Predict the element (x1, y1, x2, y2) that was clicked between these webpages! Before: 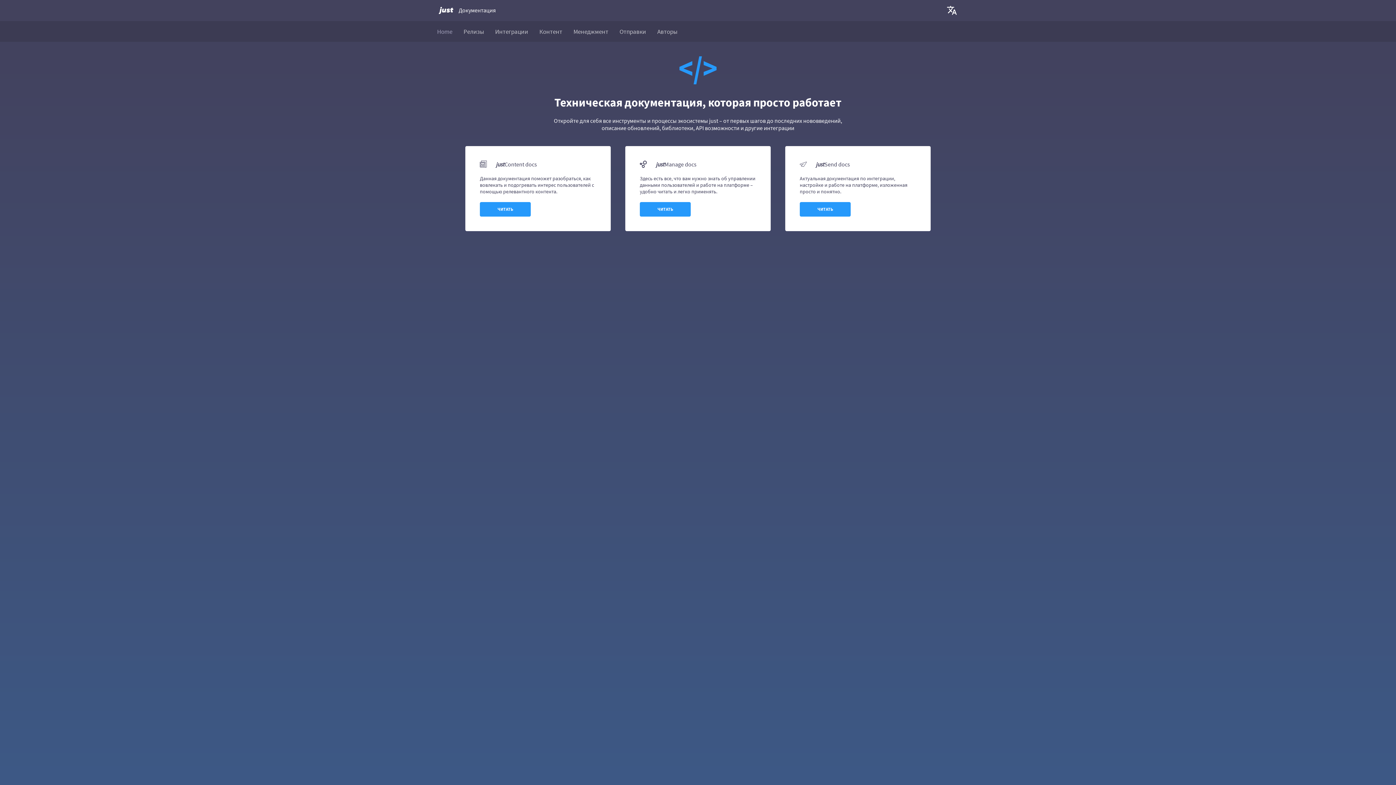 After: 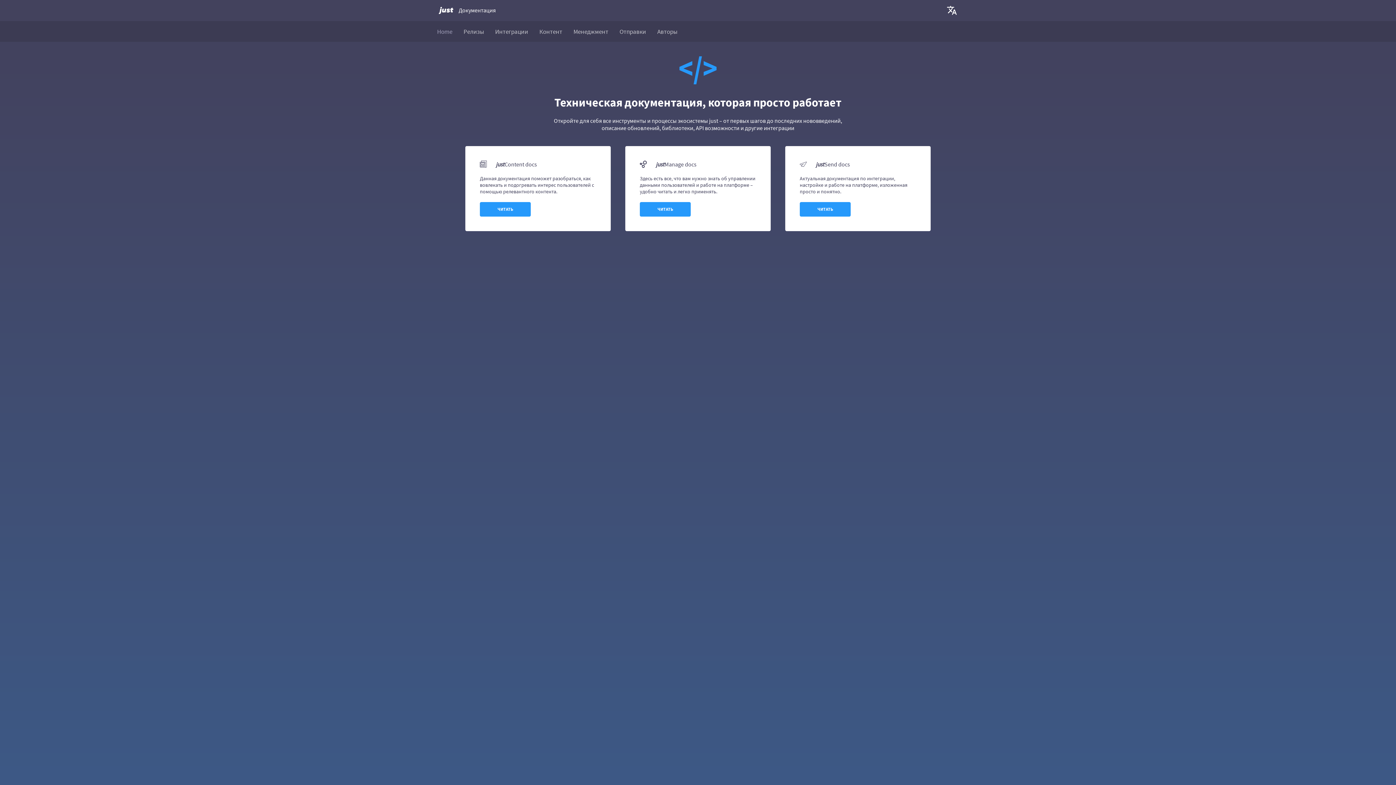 Action: label: Documentations bbox: (435, 3, 457, 17)